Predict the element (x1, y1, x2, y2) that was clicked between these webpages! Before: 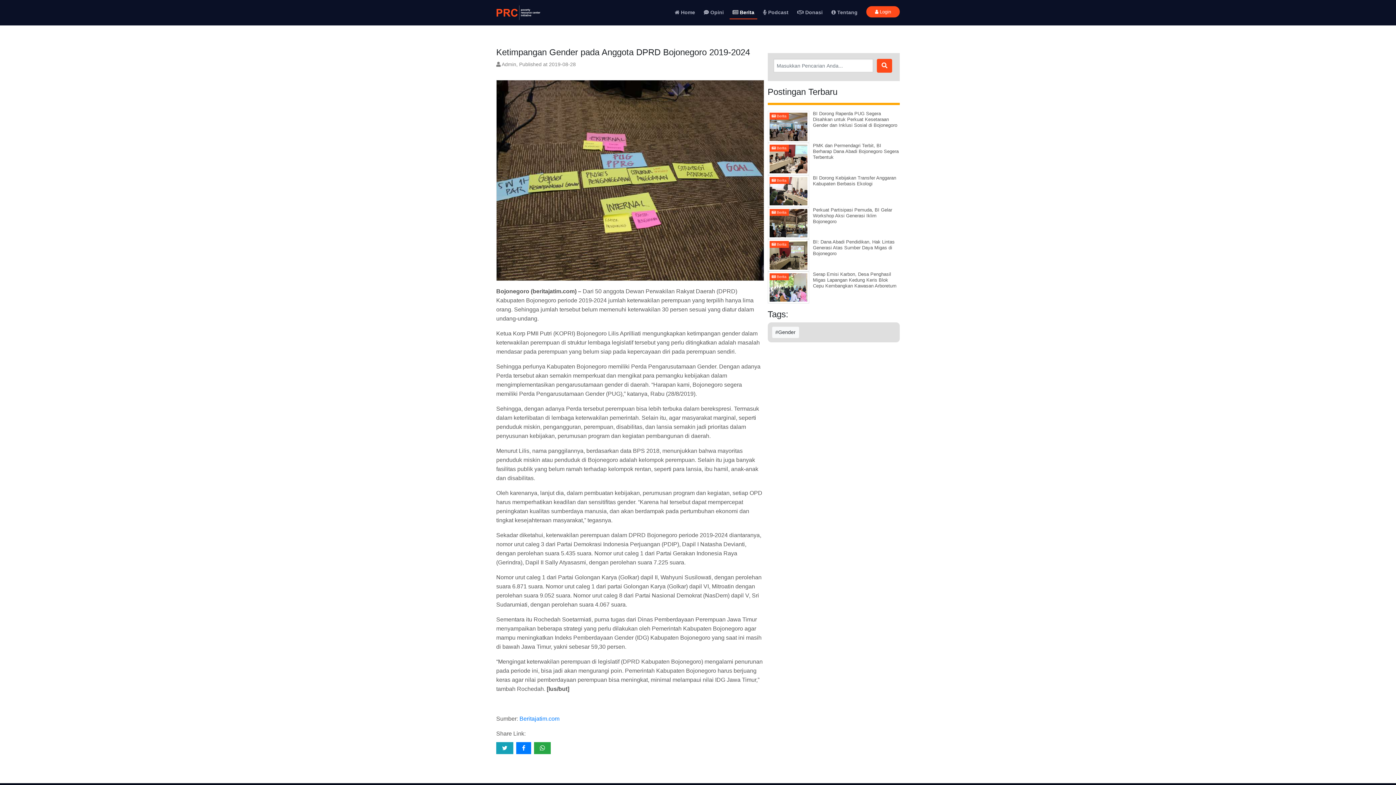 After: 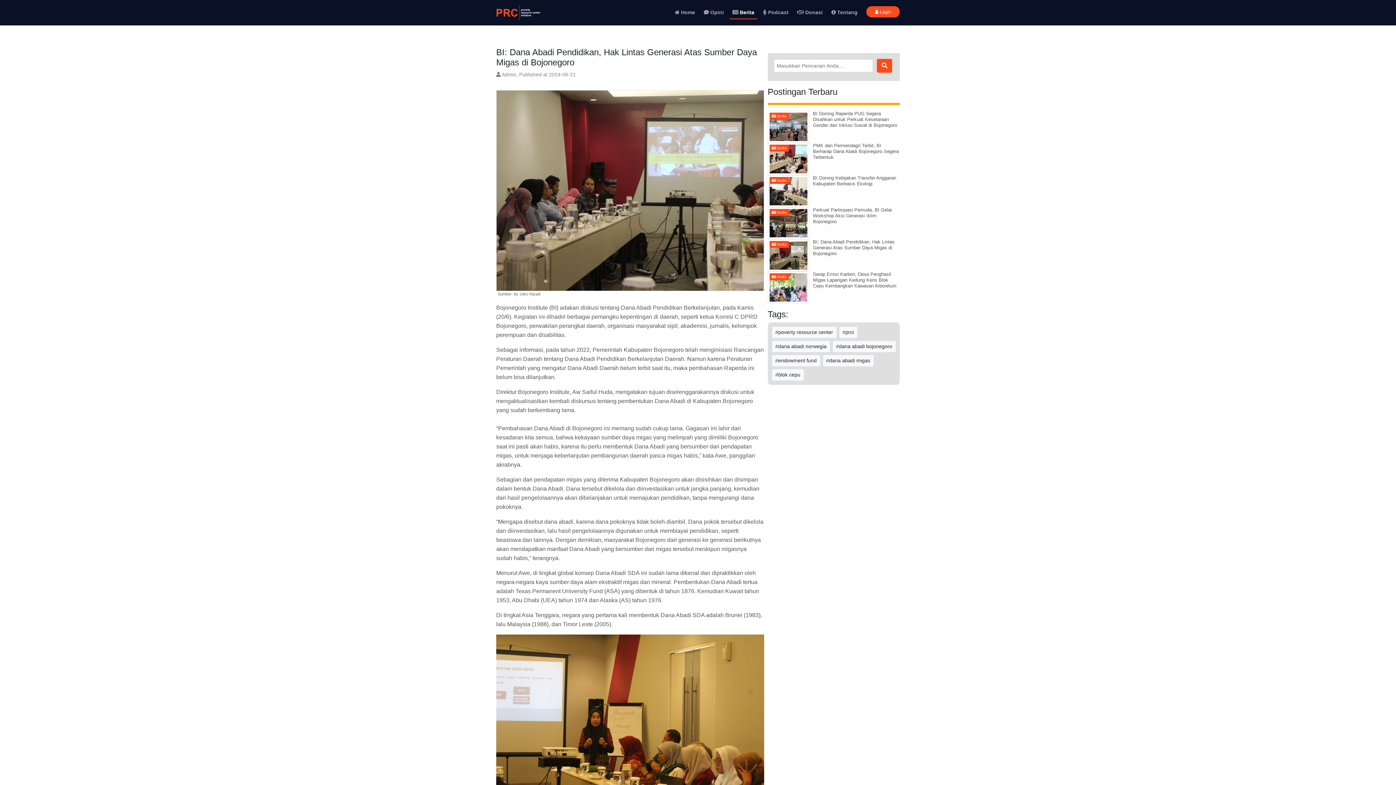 Action: label: BI: Dana Abadi Pendidikan, Hak Lintas Generasi Atas Sumber Daya Migas di Bojonegoro bbox: (813, 239, 899, 256)